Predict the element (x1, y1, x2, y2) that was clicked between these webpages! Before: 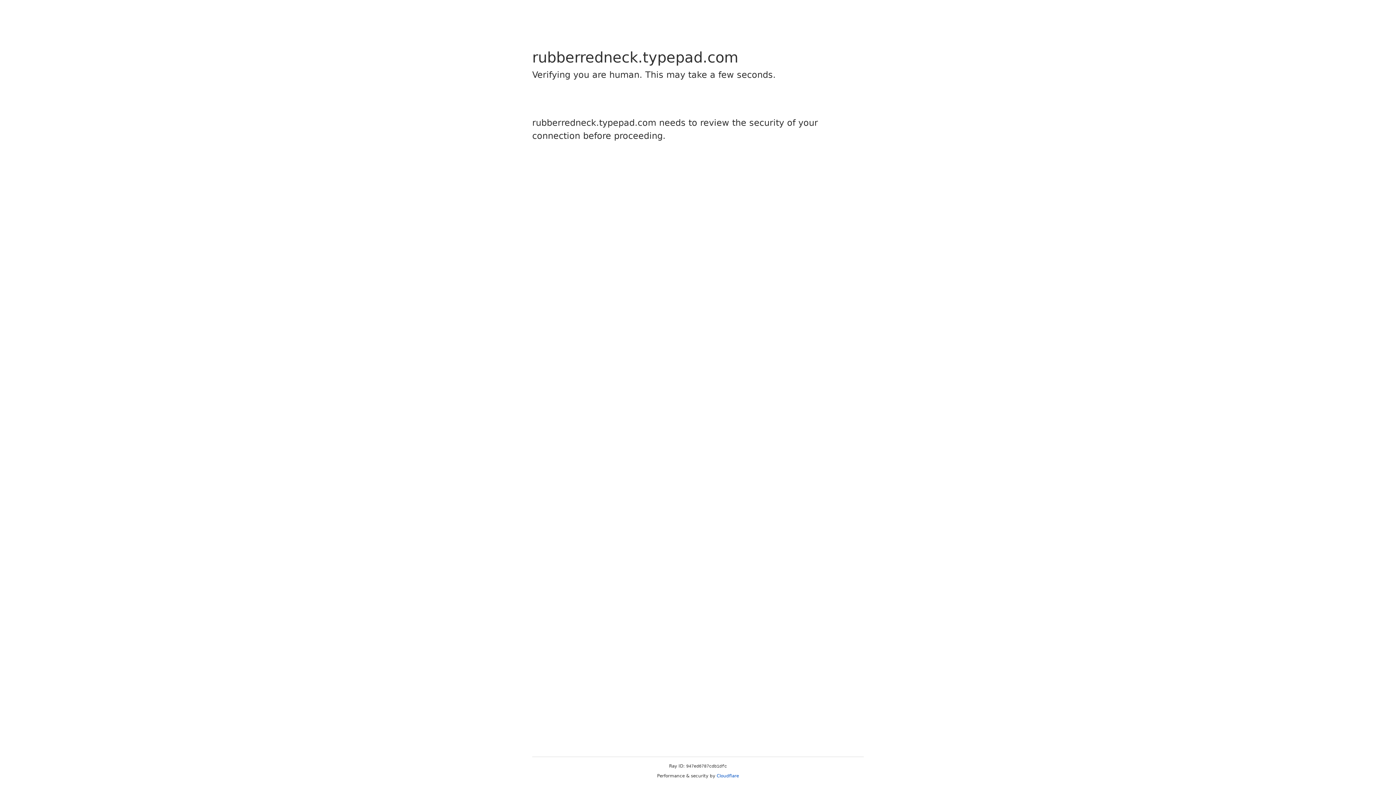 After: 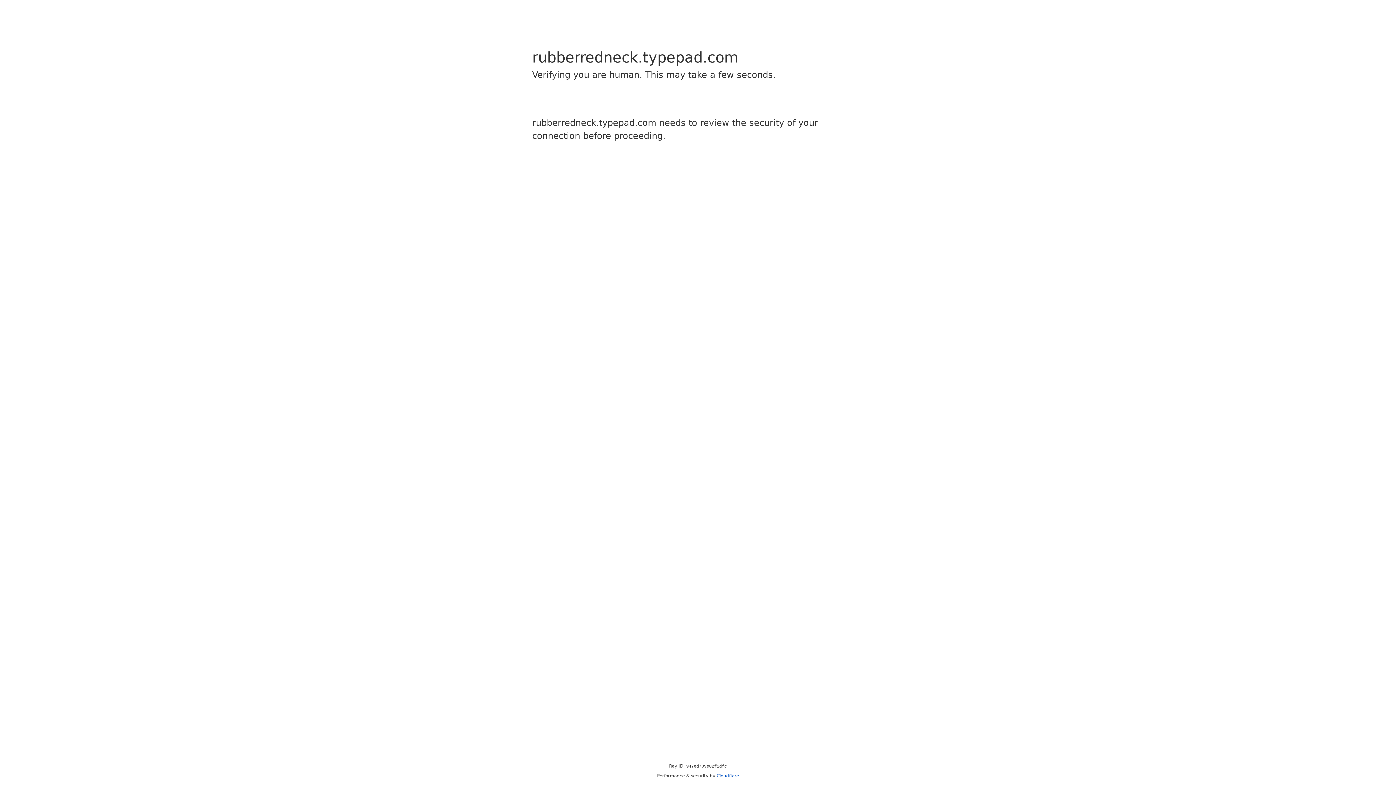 Action: label: Cloudflare bbox: (716, 773, 739, 778)